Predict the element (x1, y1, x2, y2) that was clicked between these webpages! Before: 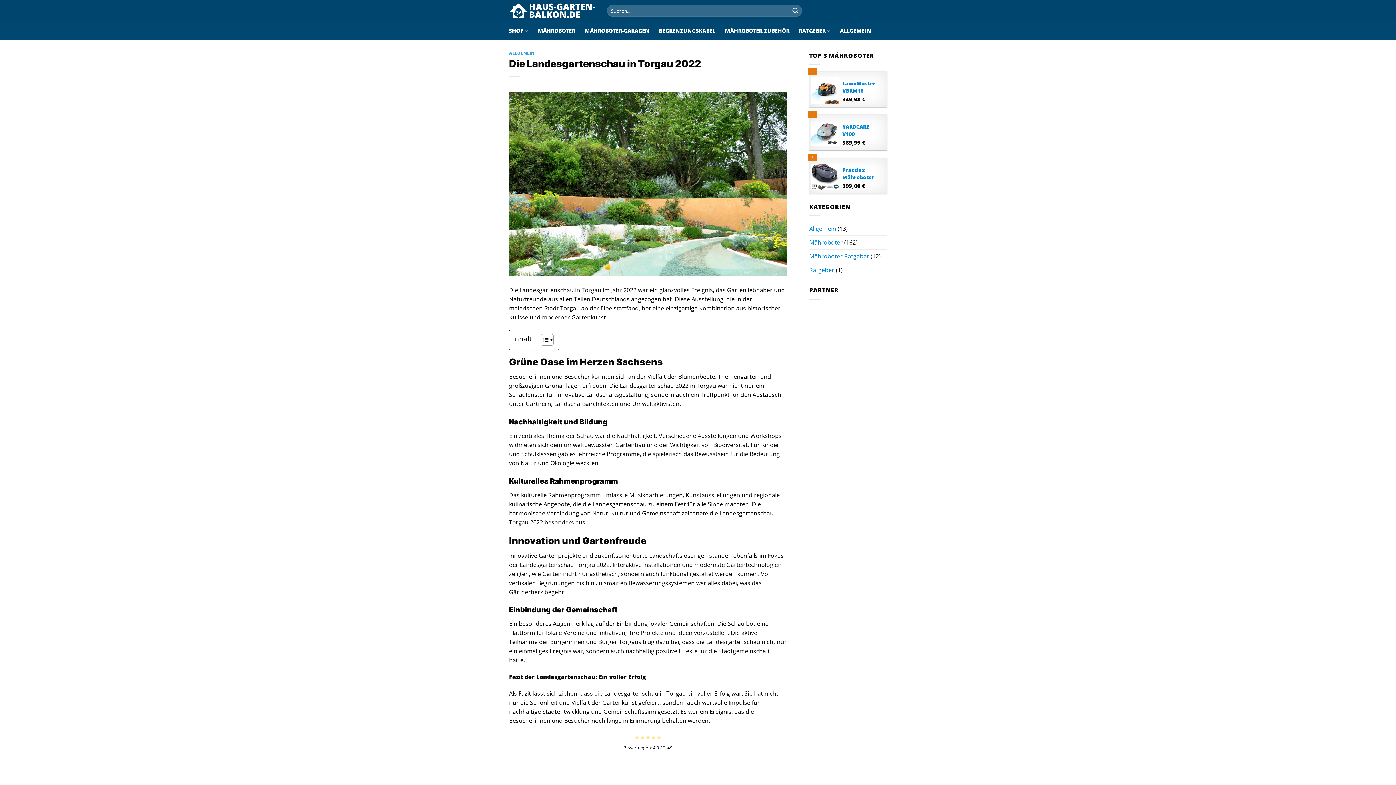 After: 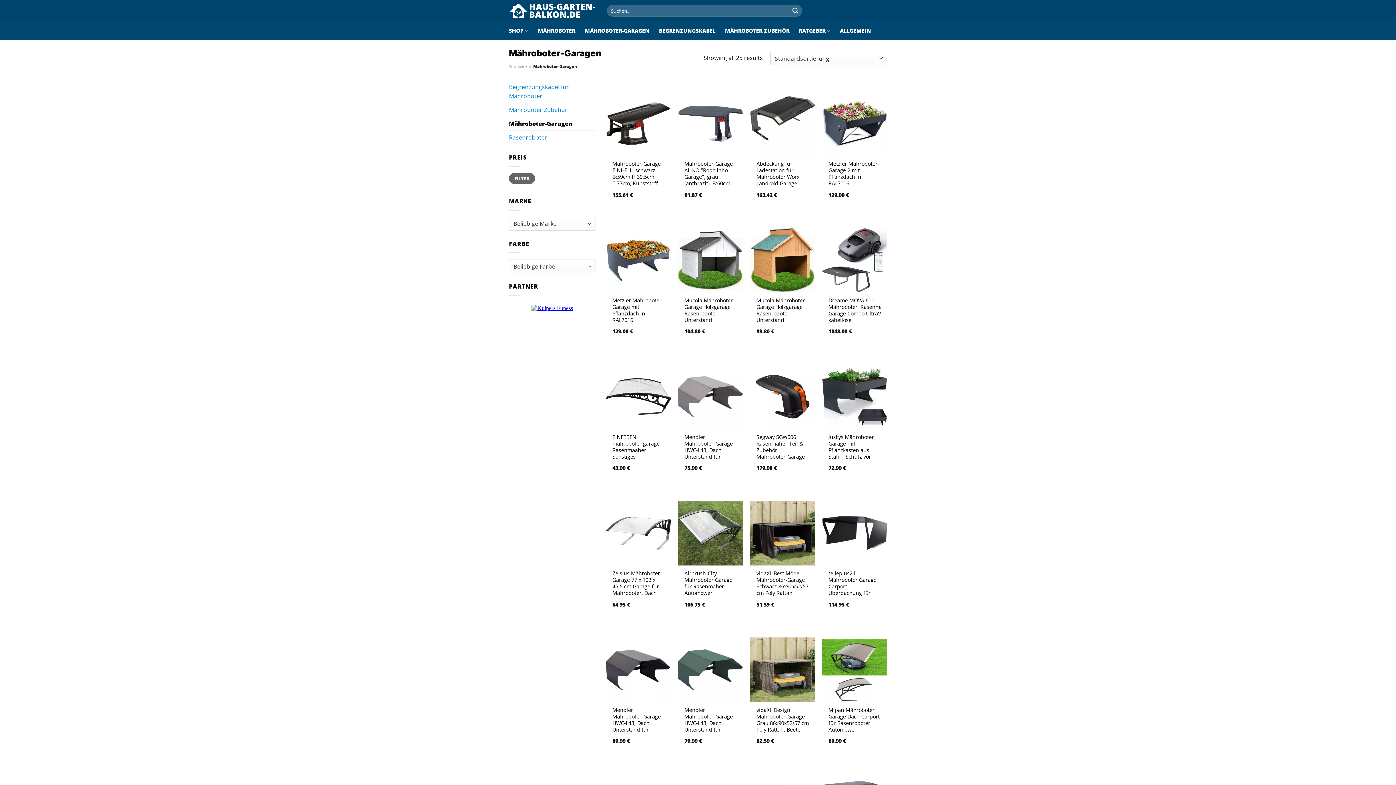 Action: label: MÄHROBOTER-GARAGEN bbox: (584, 21, 649, 40)